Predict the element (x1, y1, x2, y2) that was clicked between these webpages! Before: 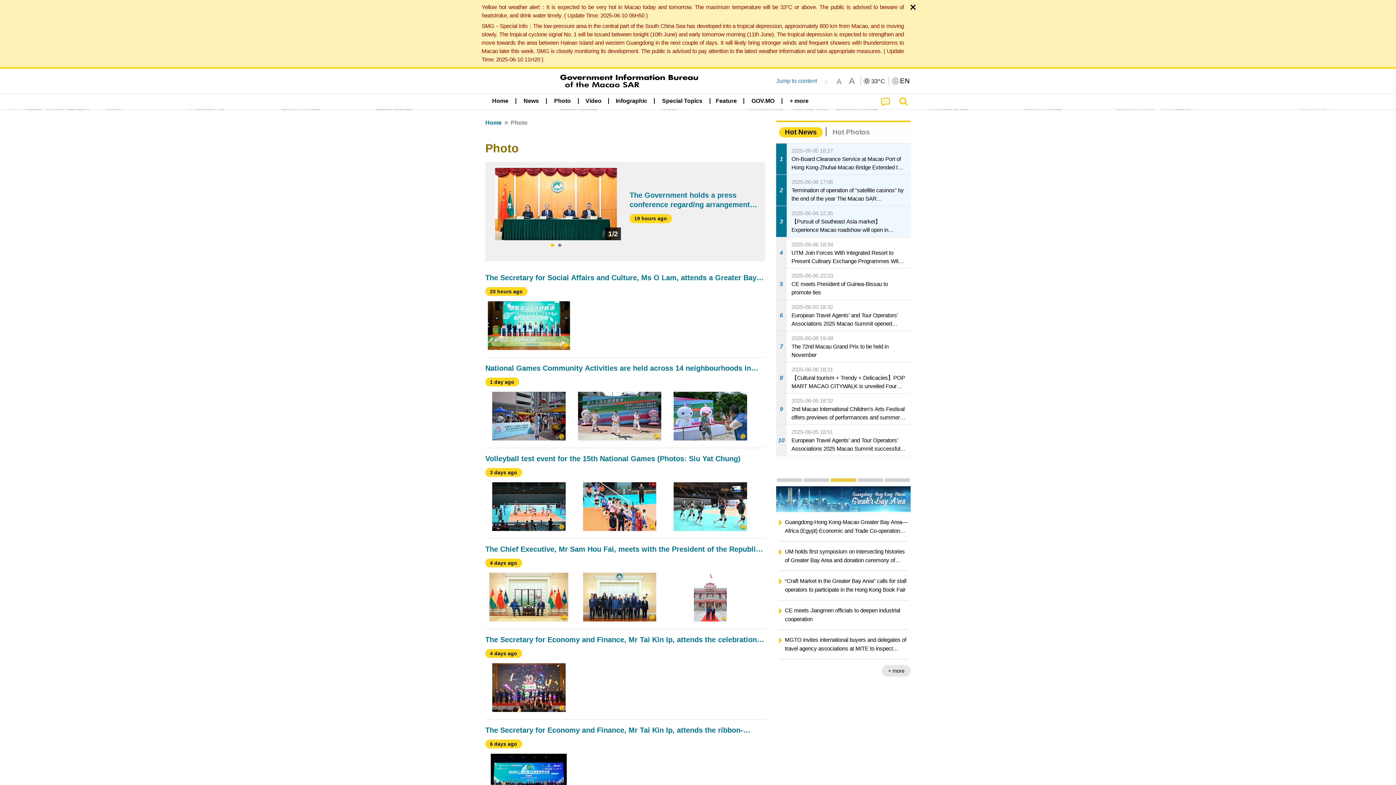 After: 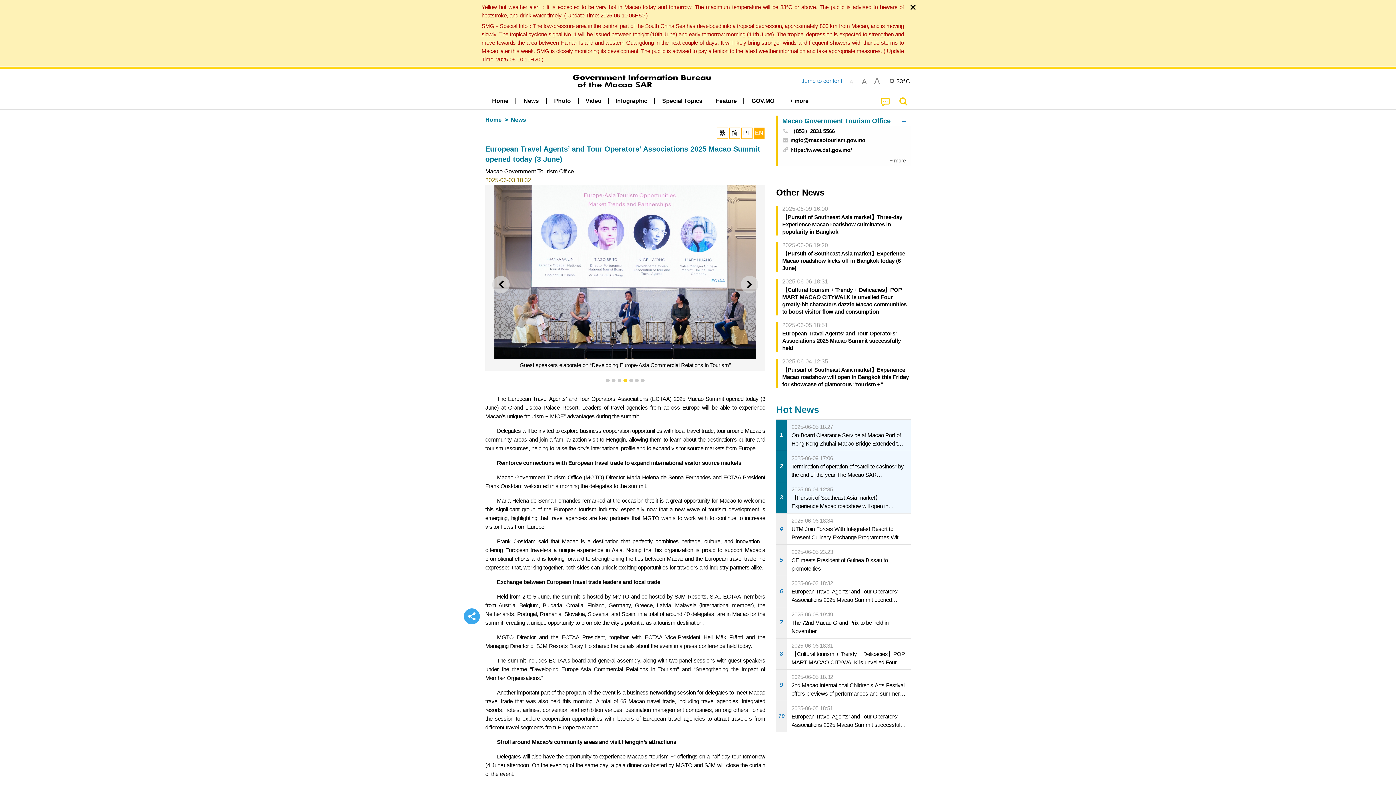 Action: bbox: (776, 300, 910, 330) label: 6
2025-06-03 18:32
European Travel Agents’ and Tour Operators’ Associations 2025 Macao Summit opened today (3 June)